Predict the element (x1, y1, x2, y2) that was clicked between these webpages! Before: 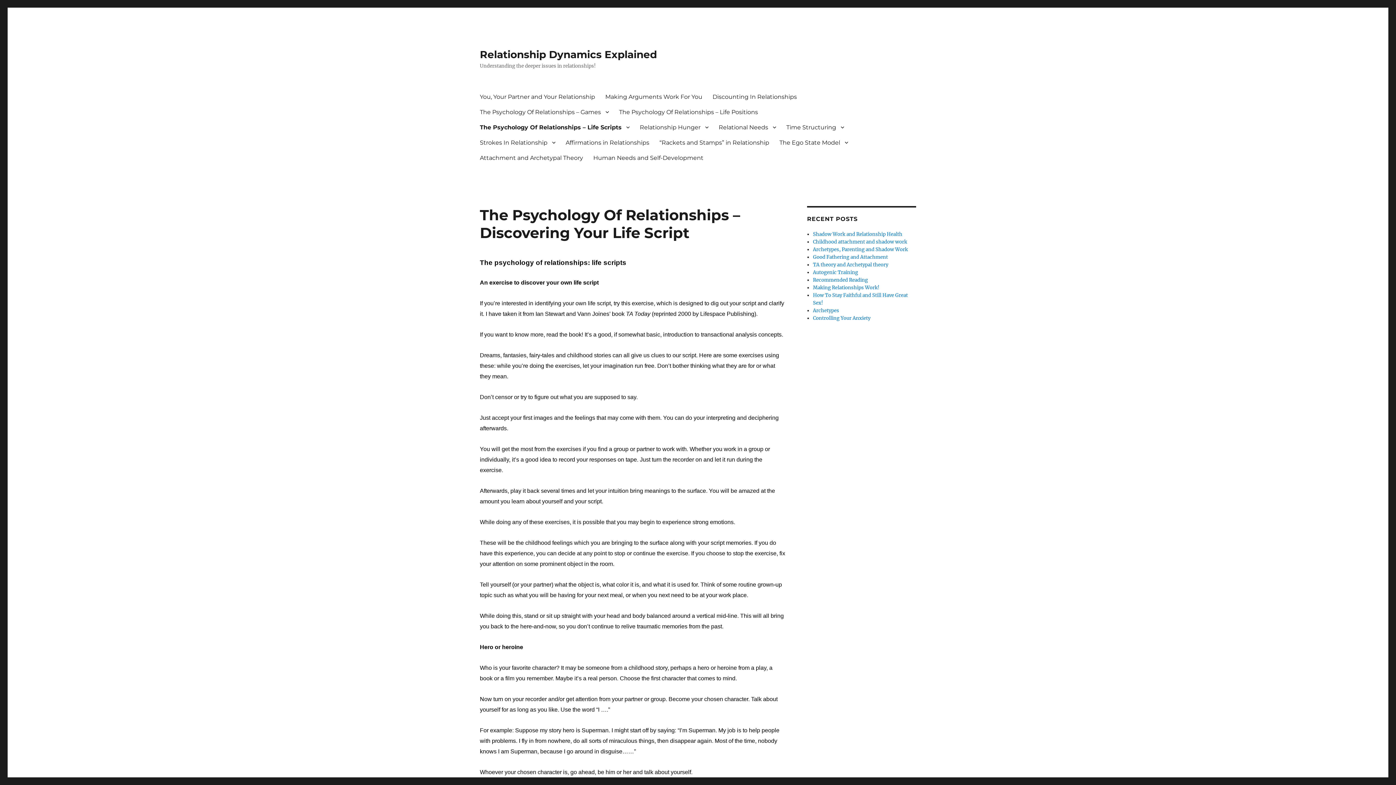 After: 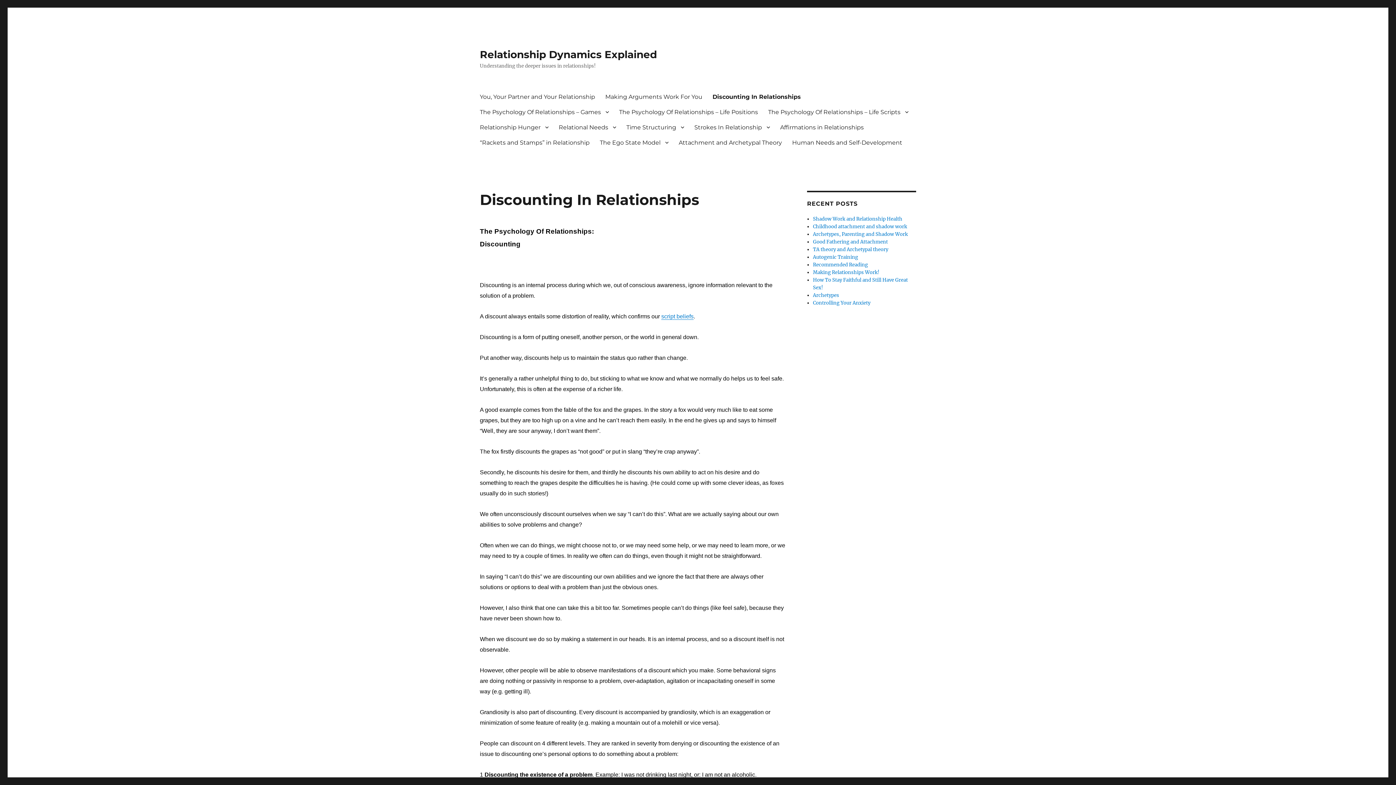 Action: bbox: (707, 89, 802, 104) label: Discounting In Relationships